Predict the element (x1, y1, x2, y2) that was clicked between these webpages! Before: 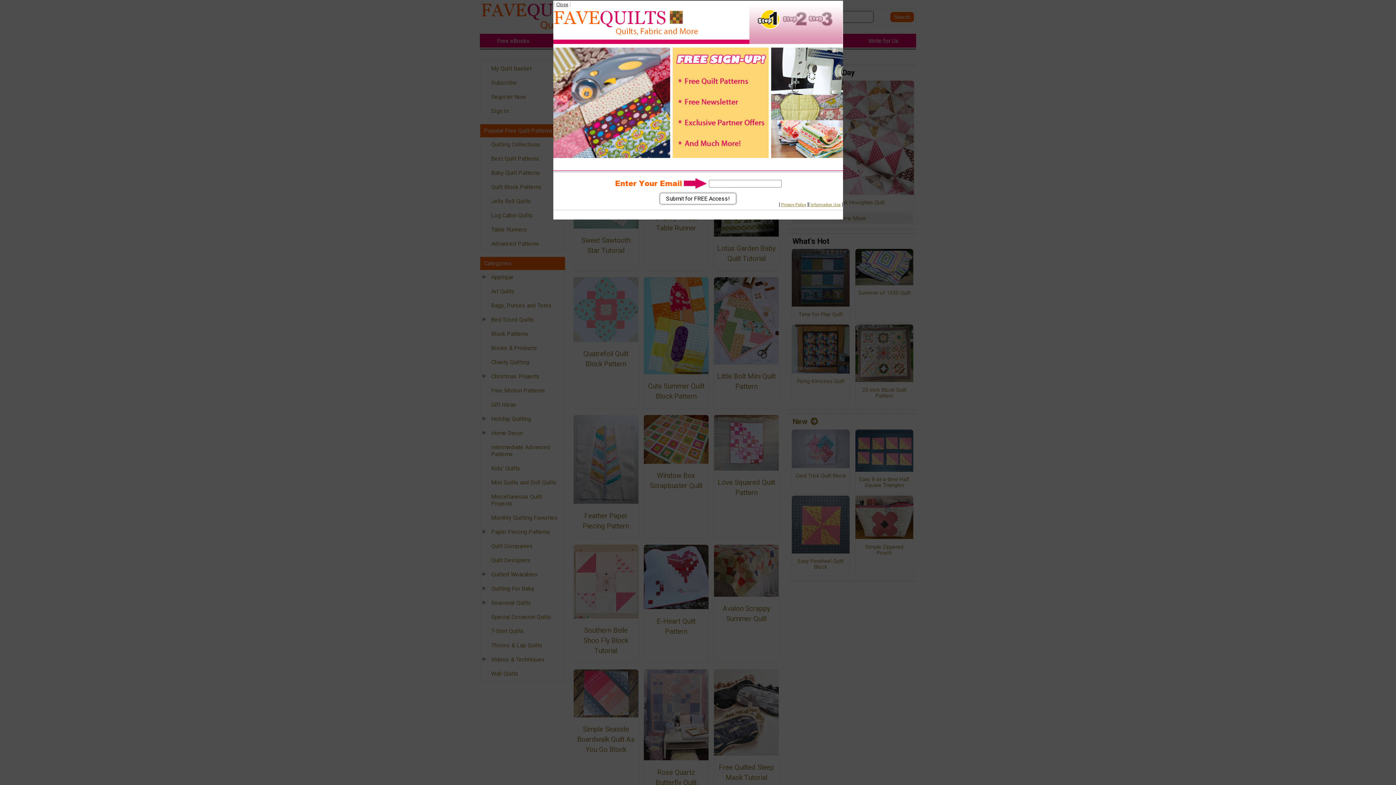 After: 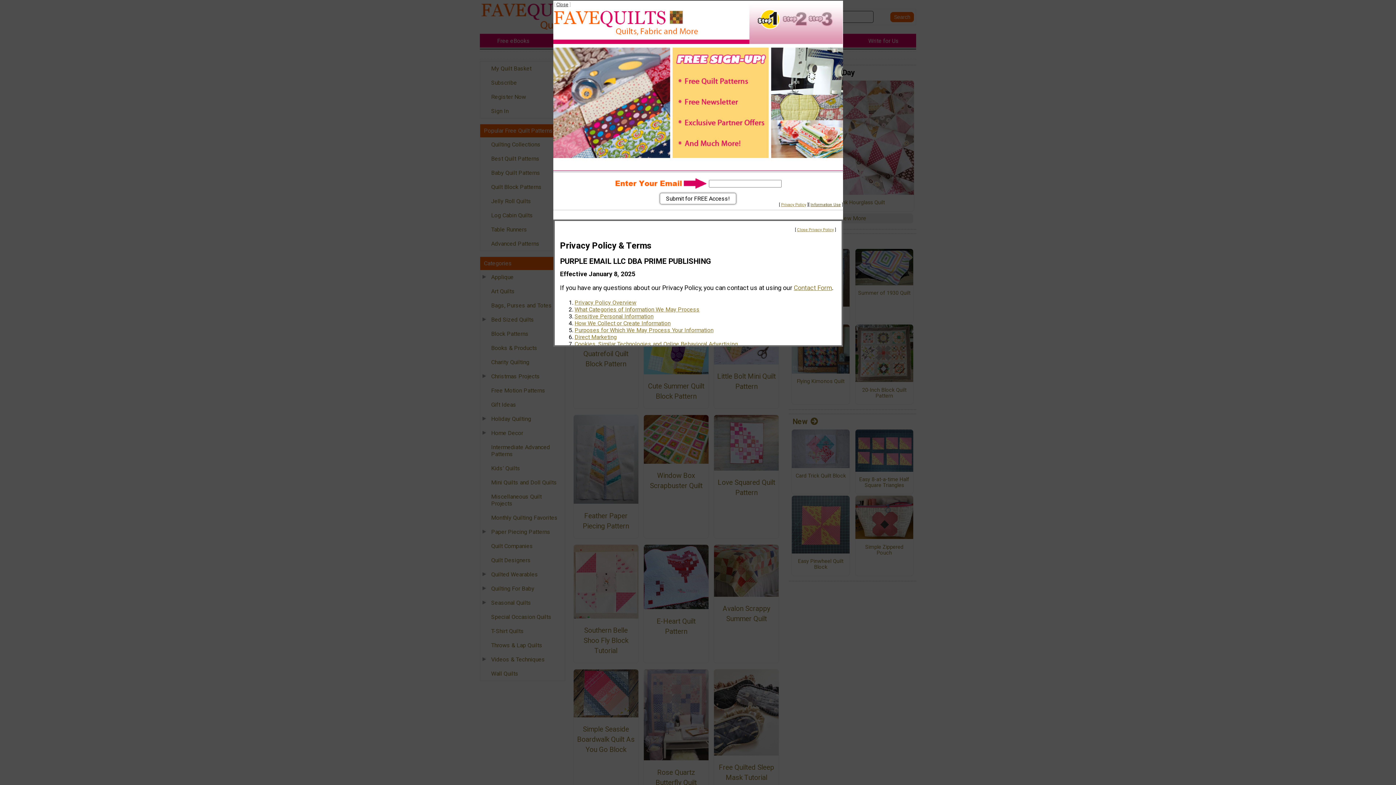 Action: bbox: (810, 202, 840, 207) label: Information Use